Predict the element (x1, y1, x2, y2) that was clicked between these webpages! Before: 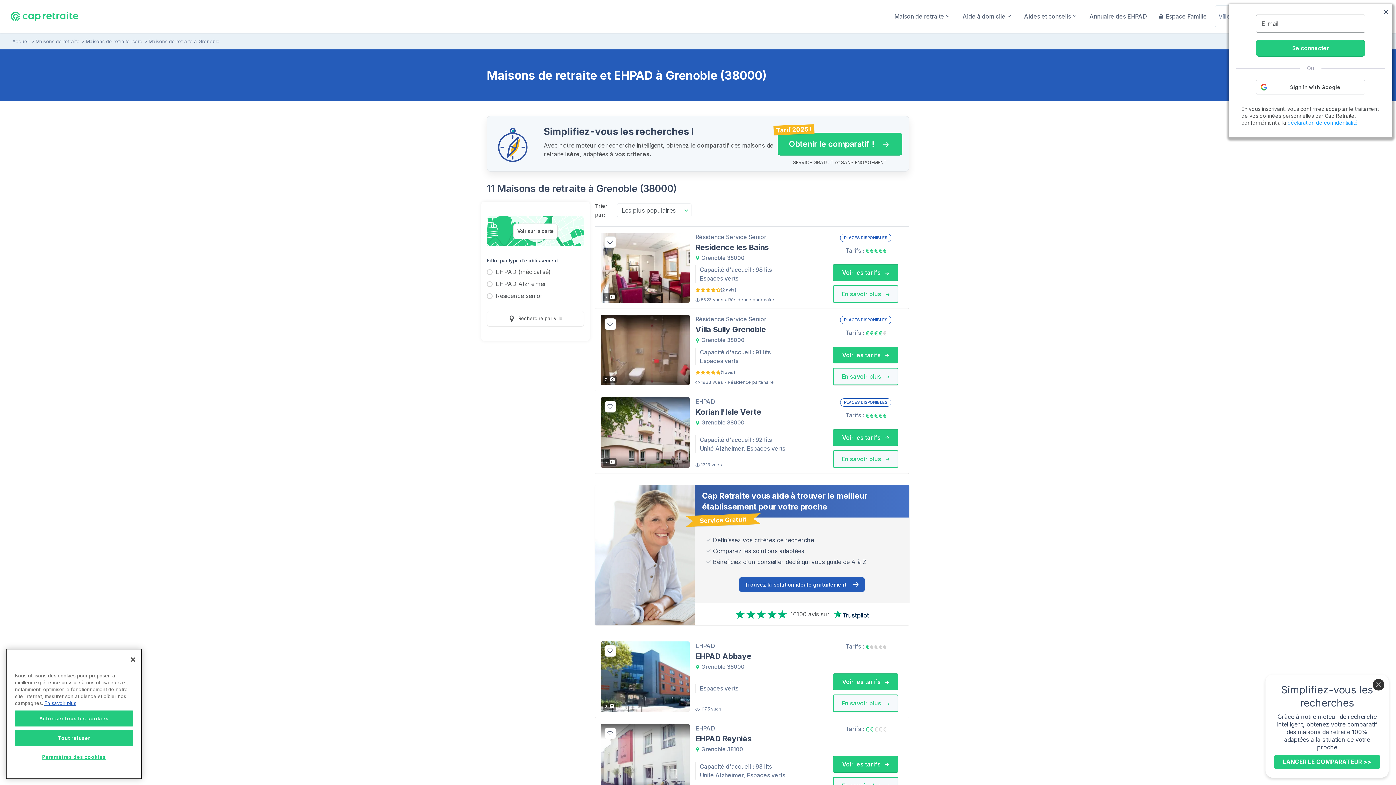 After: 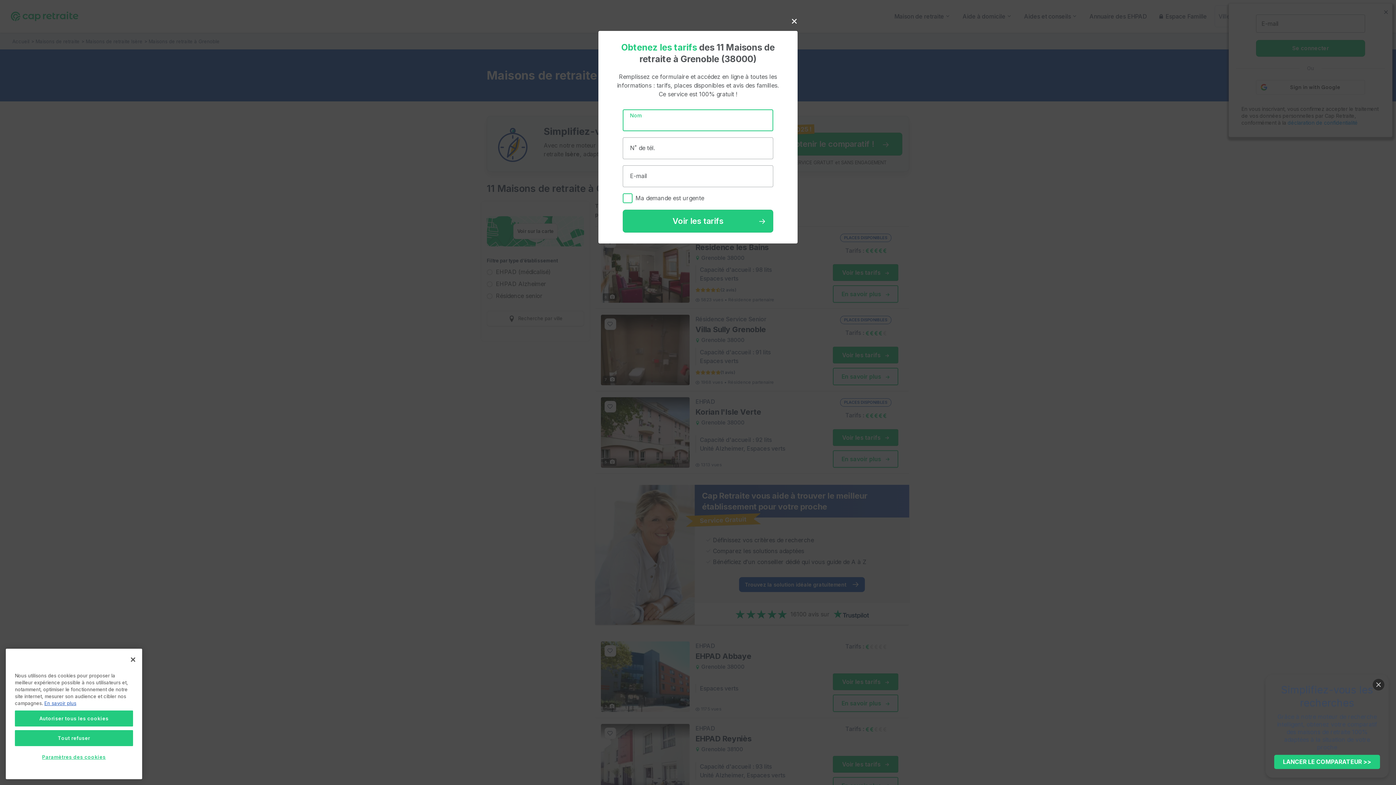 Action: bbox: (833, 264, 898, 281) label: Voir les tarifs 